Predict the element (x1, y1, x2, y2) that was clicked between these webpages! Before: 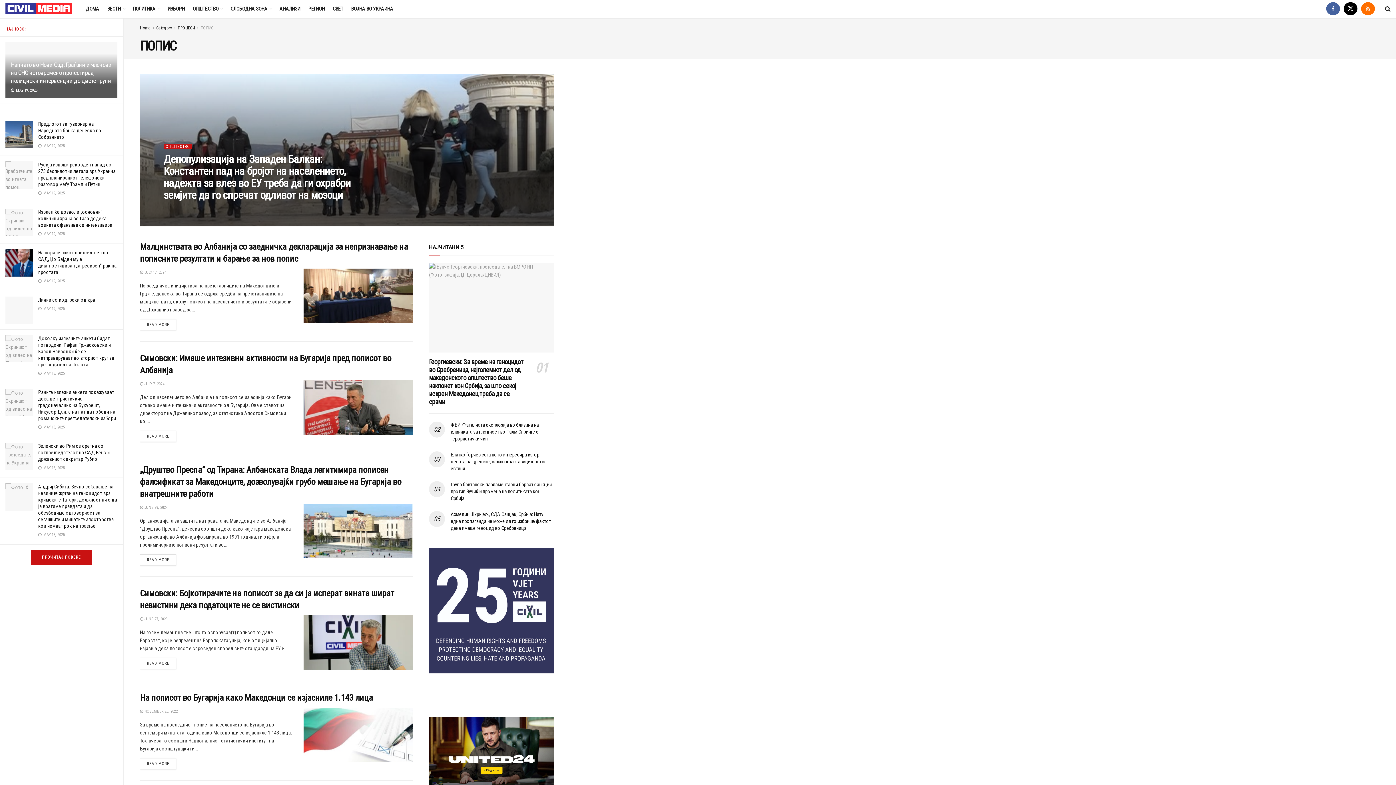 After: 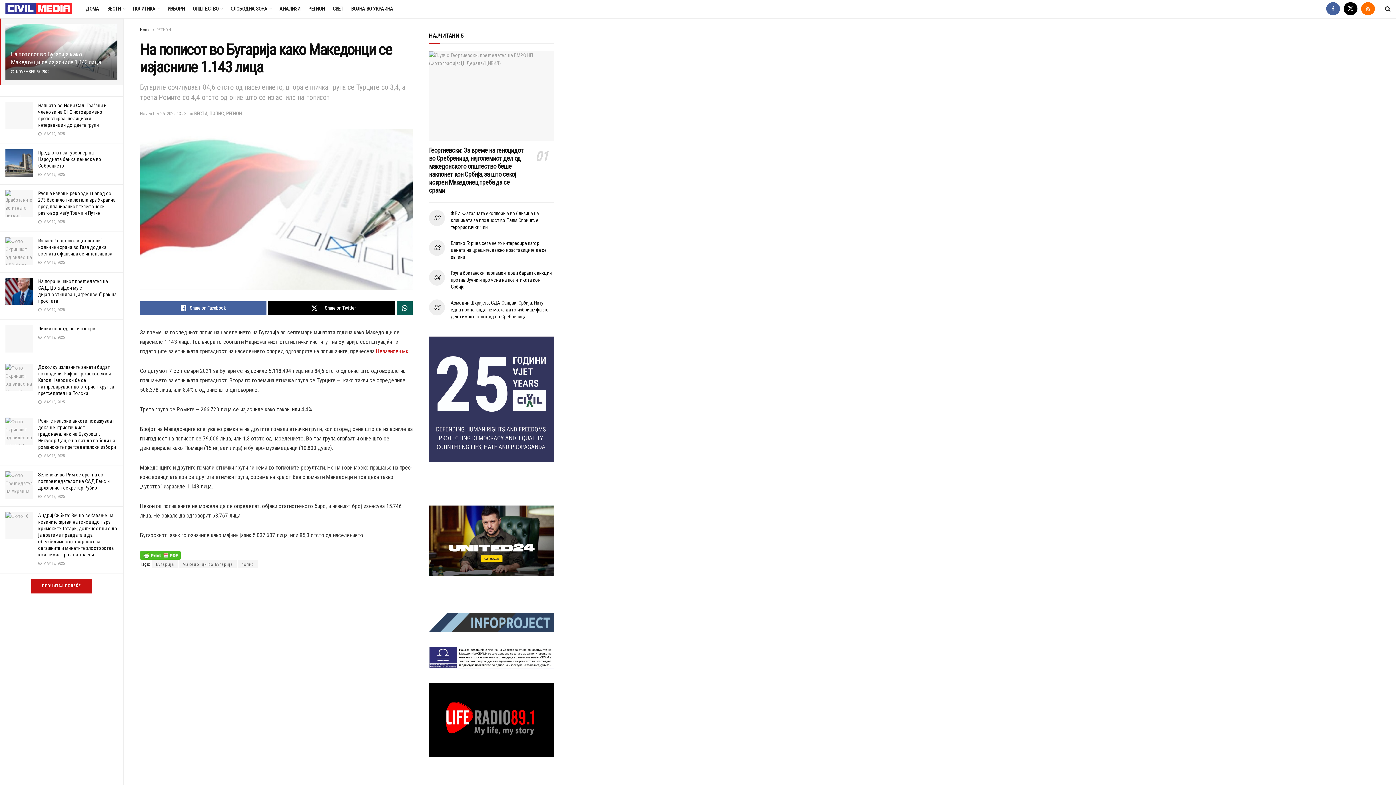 Action: label: READ MORE
DETAILS bbox: (140, 758, 176, 769)